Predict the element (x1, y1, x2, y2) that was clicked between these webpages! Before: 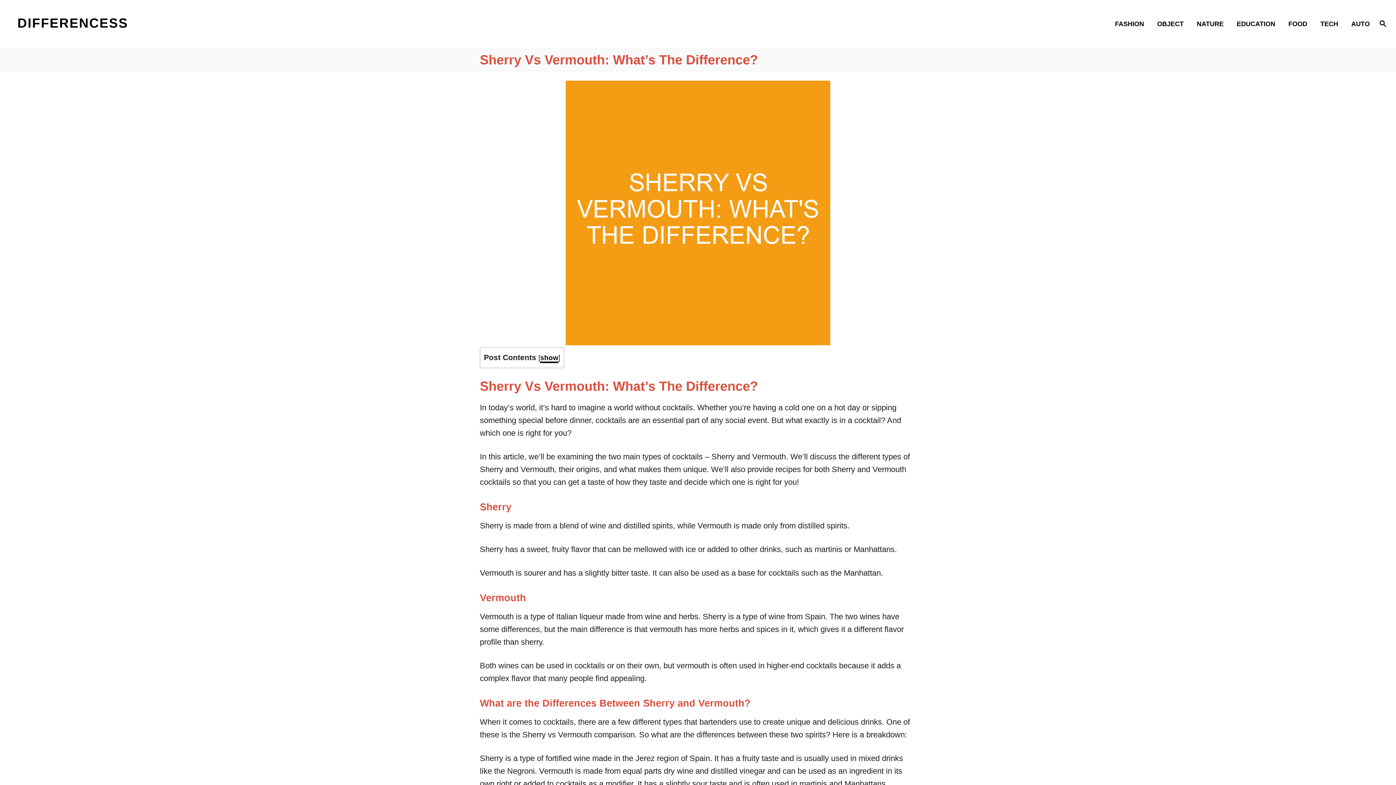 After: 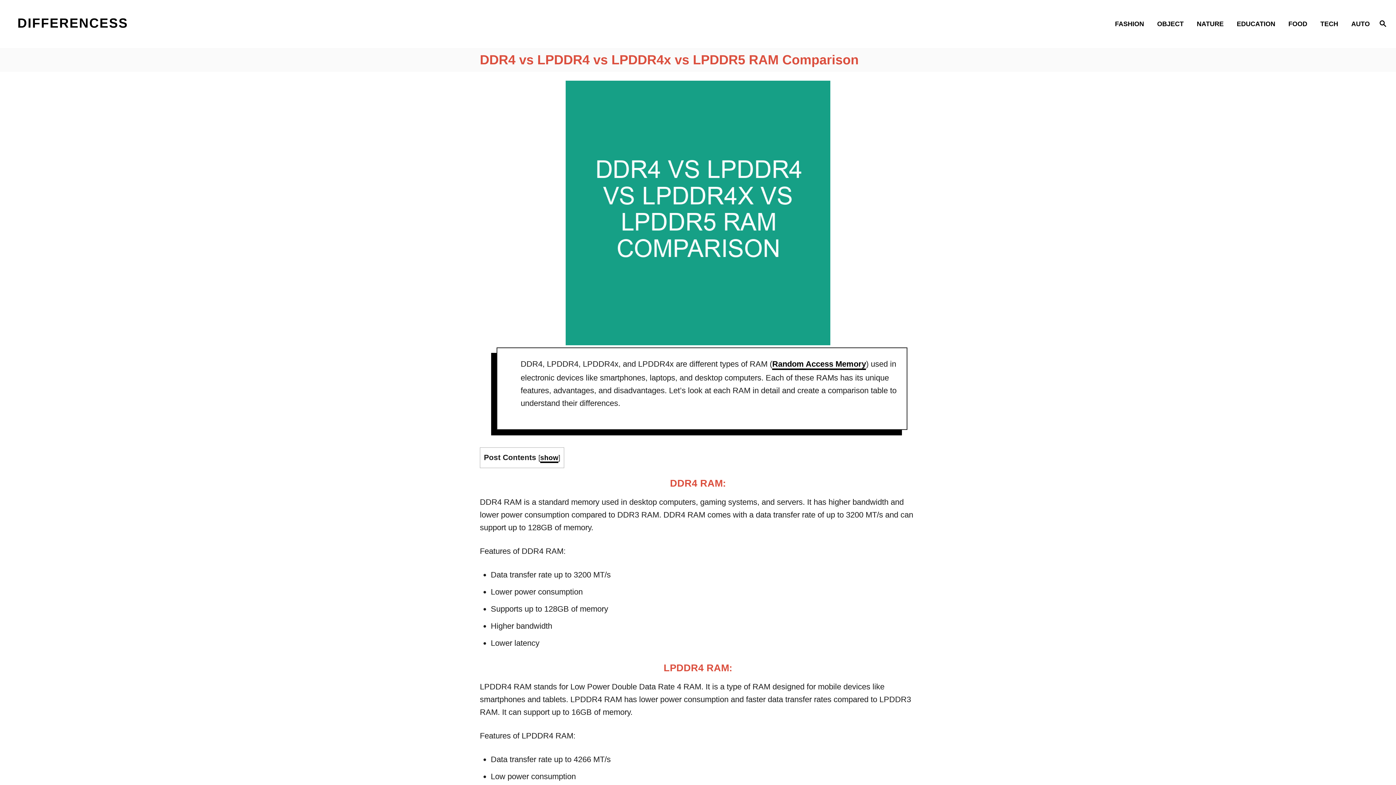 Action: label: TECH bbox: (1316, 14, 1347, 33)